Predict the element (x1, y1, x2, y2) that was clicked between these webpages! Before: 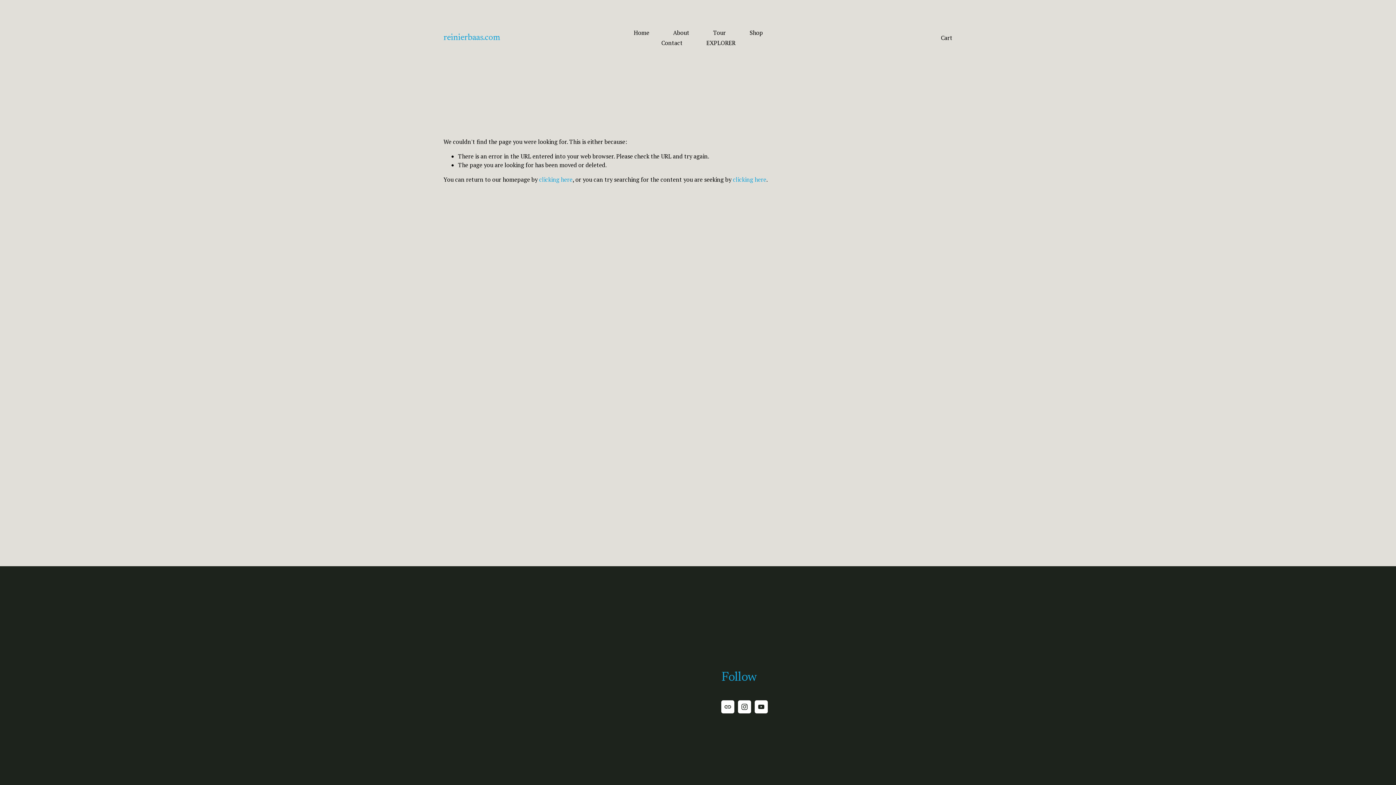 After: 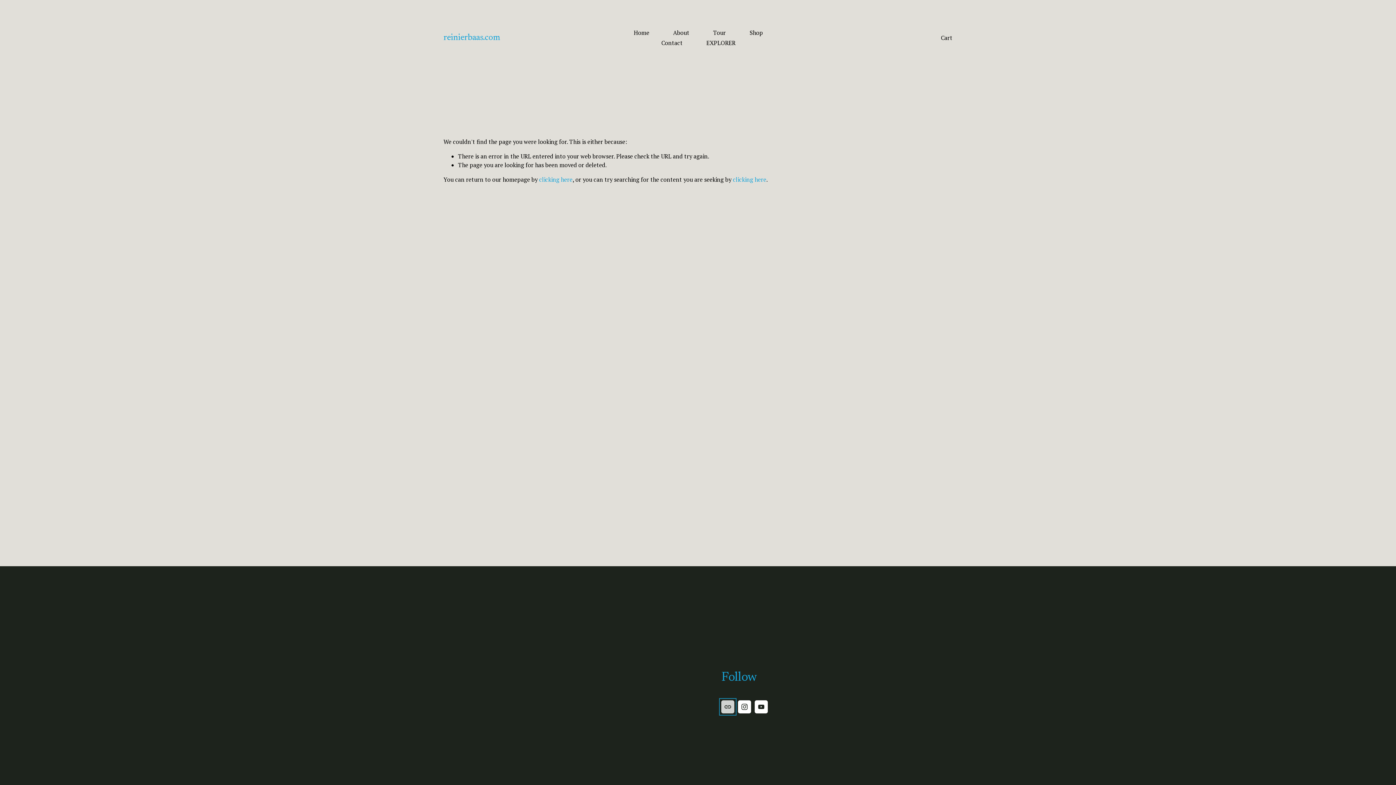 Action: bbox: (721, 700, 734, 713) label: URL